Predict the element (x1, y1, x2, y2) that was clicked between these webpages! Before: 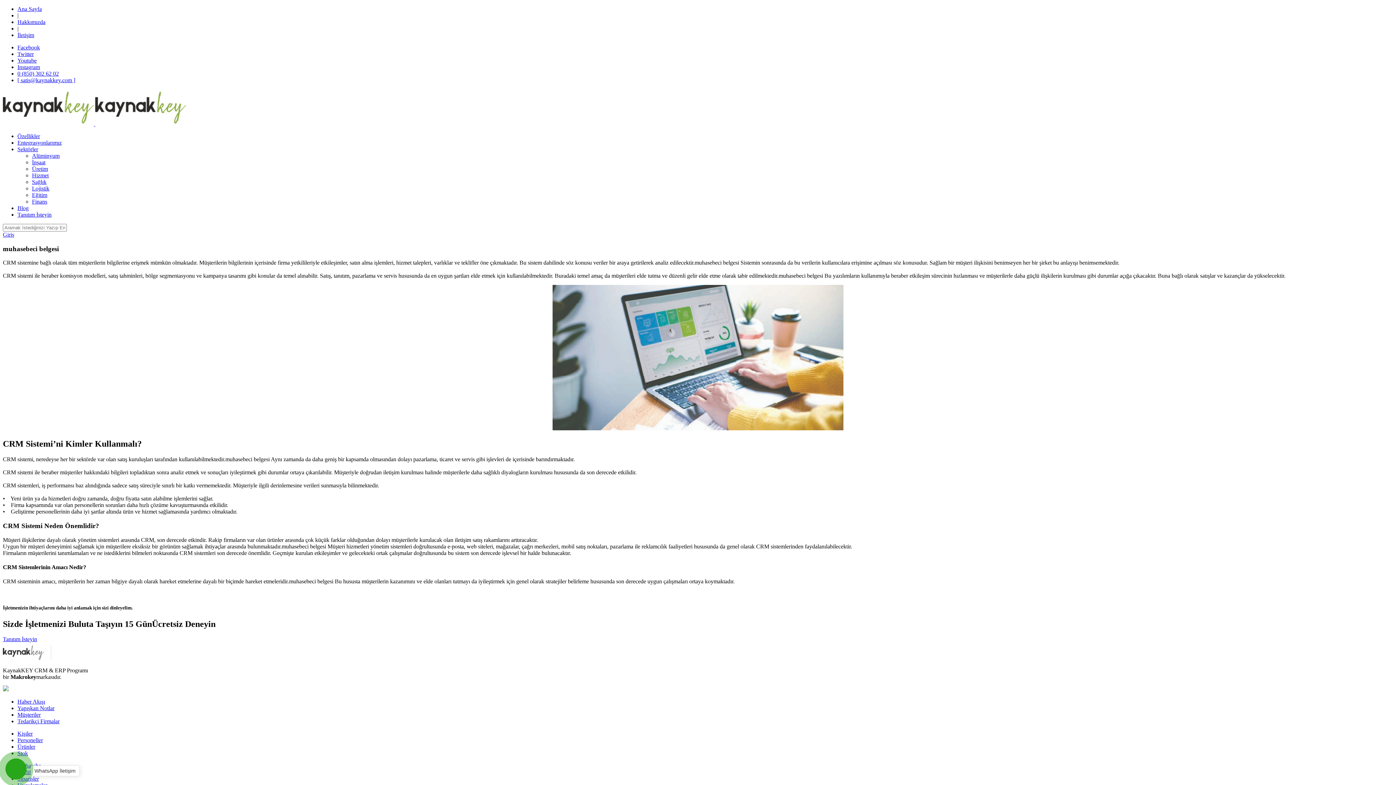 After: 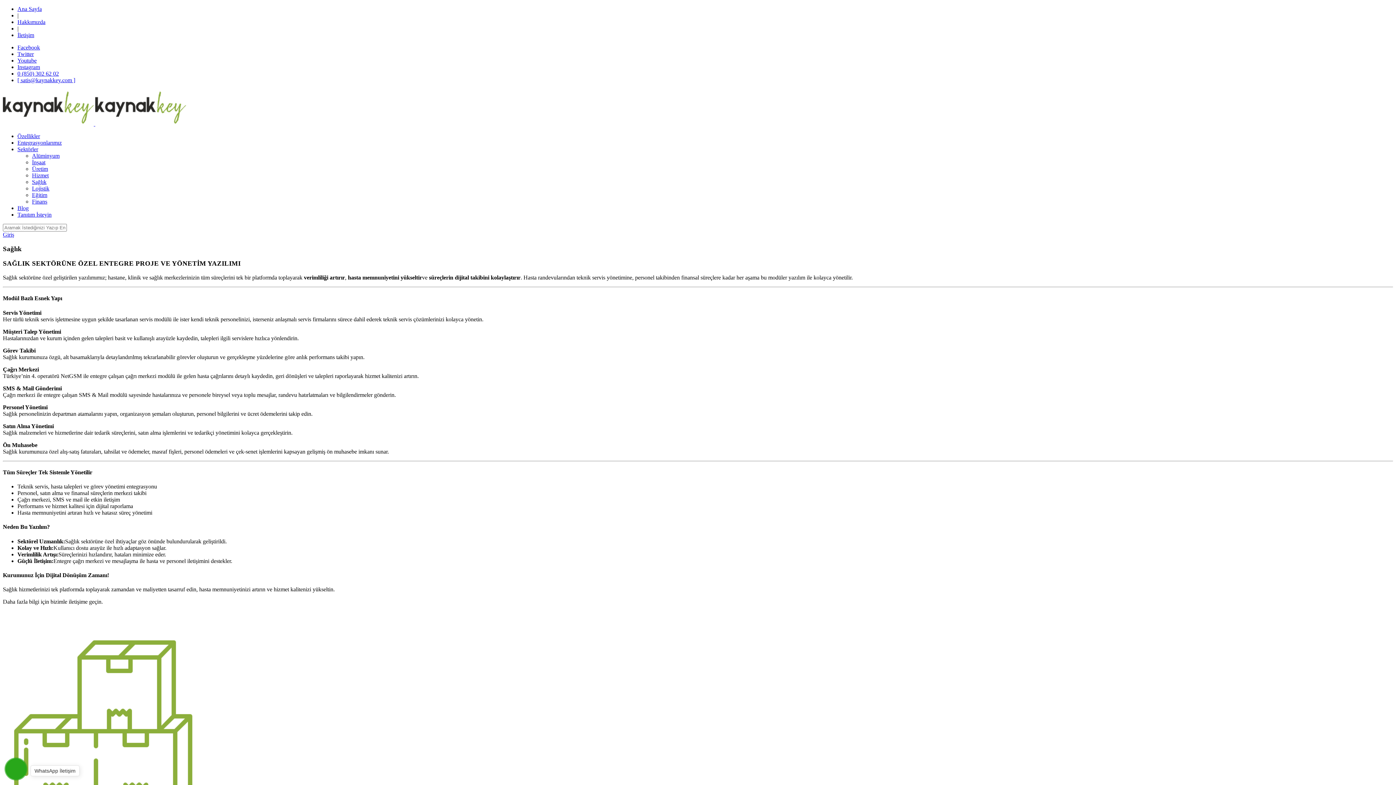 Action: label: Sağlık bbox: (32, 178, 46, 185)